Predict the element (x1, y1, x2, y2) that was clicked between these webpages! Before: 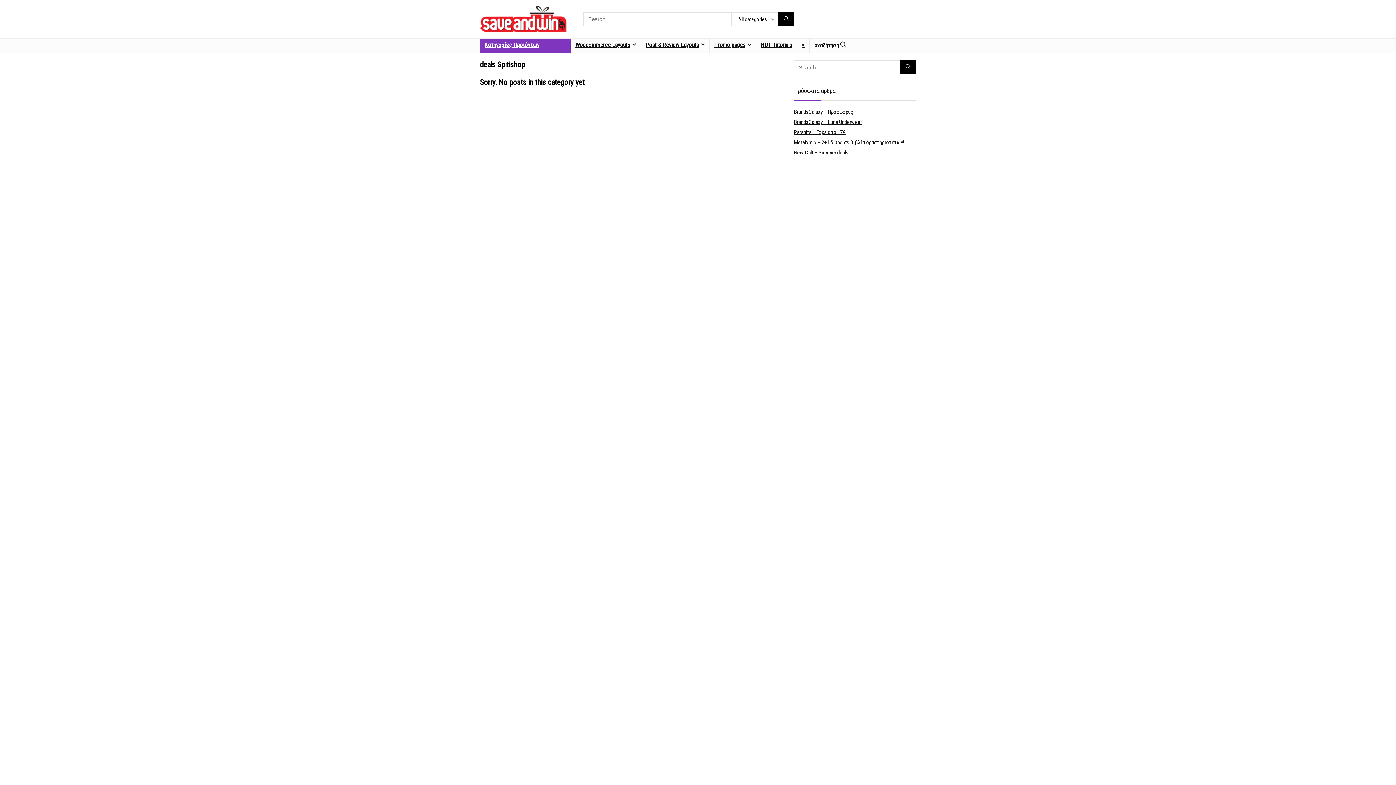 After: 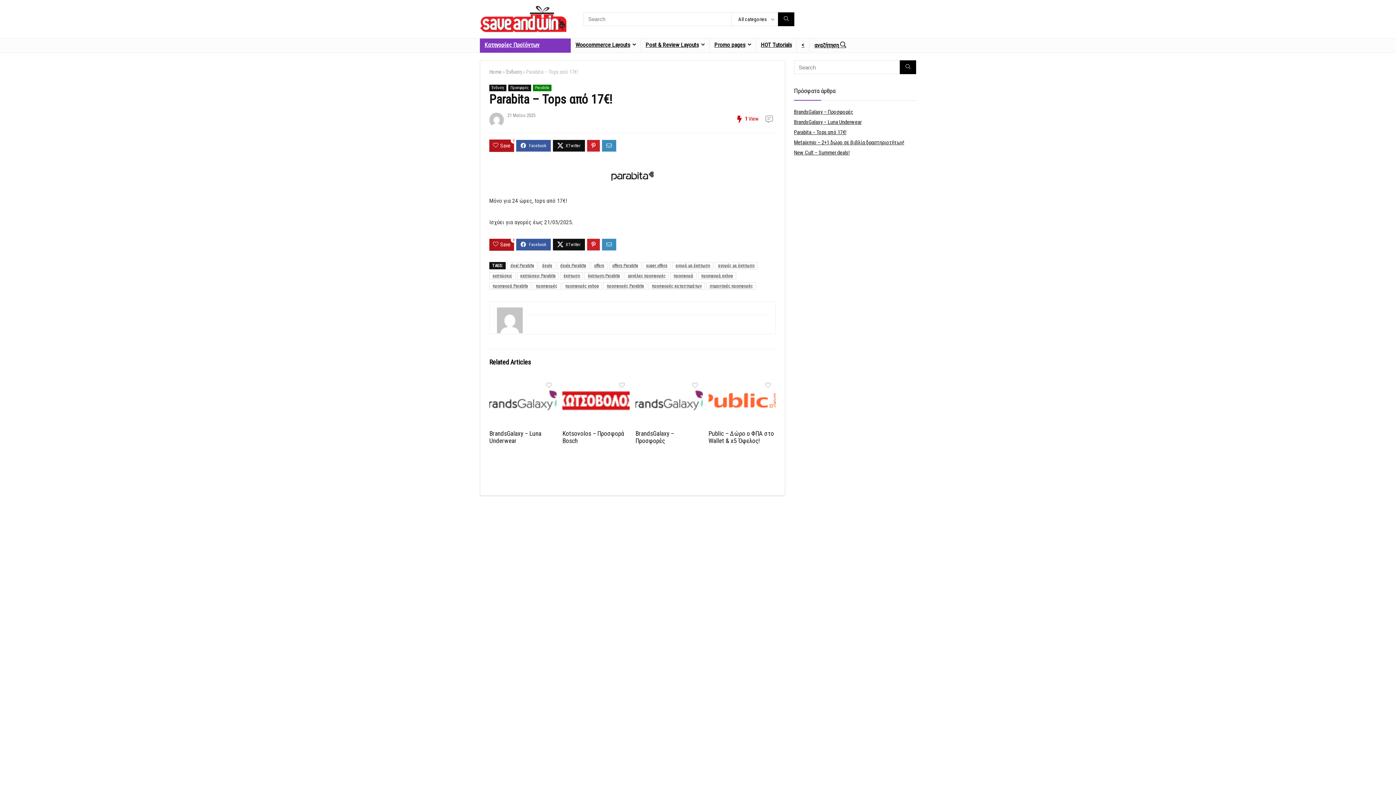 Action: label: Parabita – Tops από 17€! bbox: (794, 129, 846, 135)